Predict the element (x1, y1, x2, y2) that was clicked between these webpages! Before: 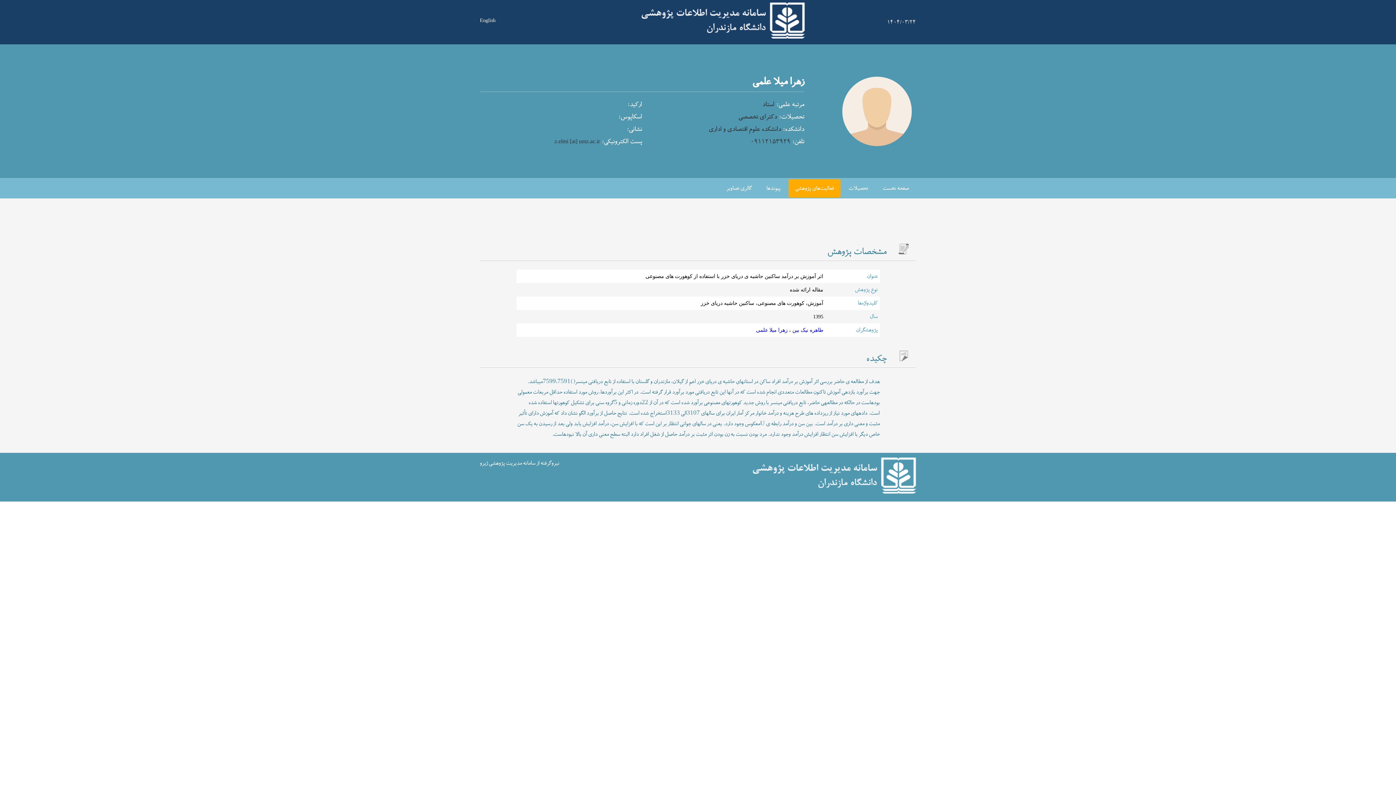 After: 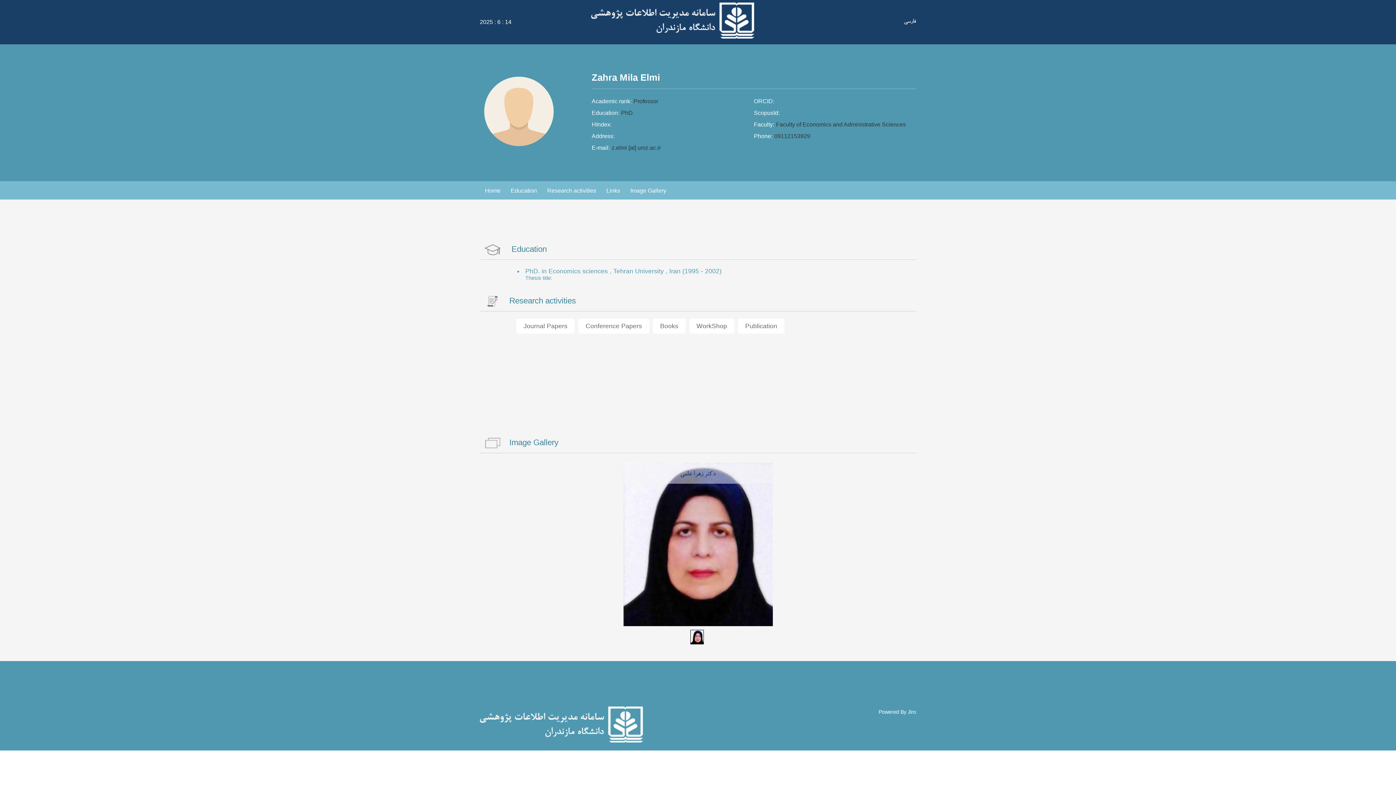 Action: label: English bbox: (480, 17, 495, 23)